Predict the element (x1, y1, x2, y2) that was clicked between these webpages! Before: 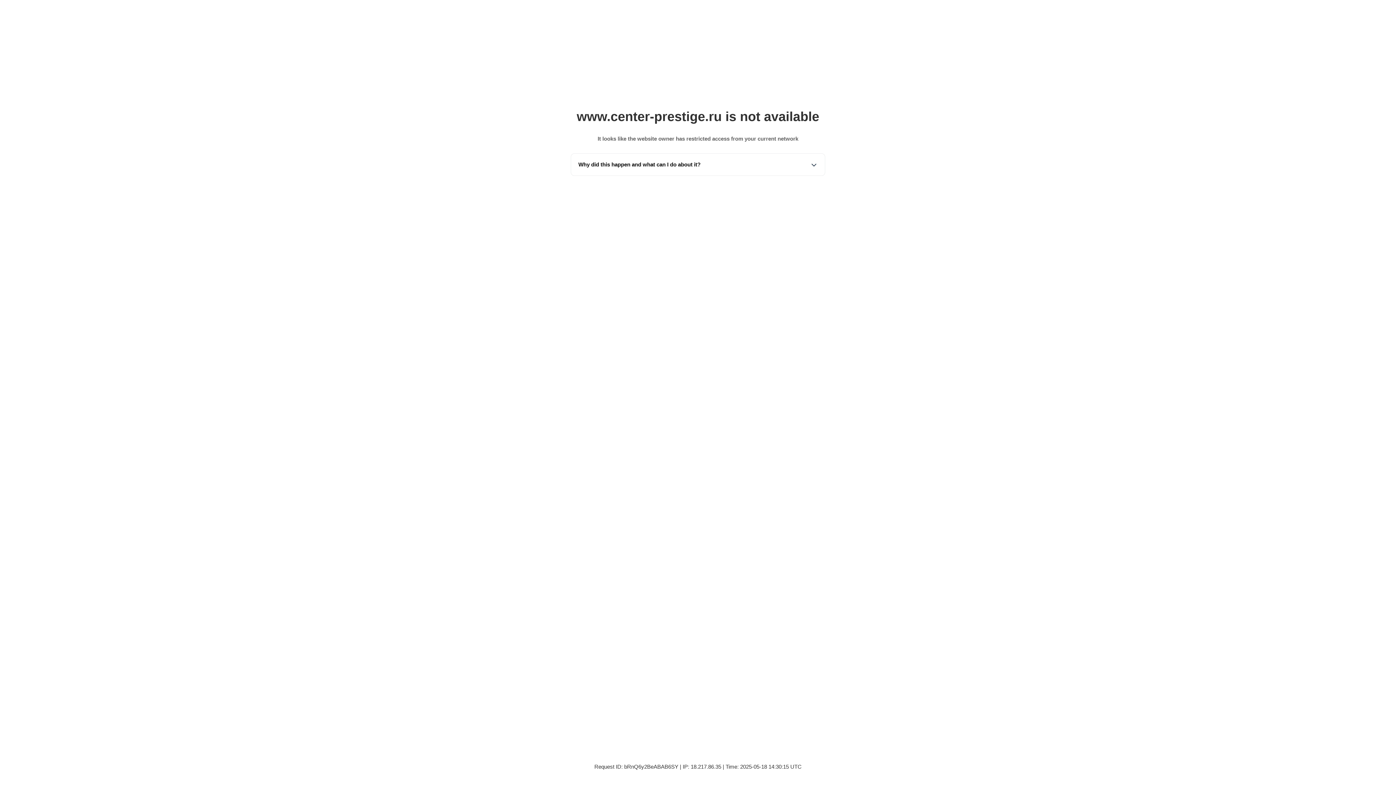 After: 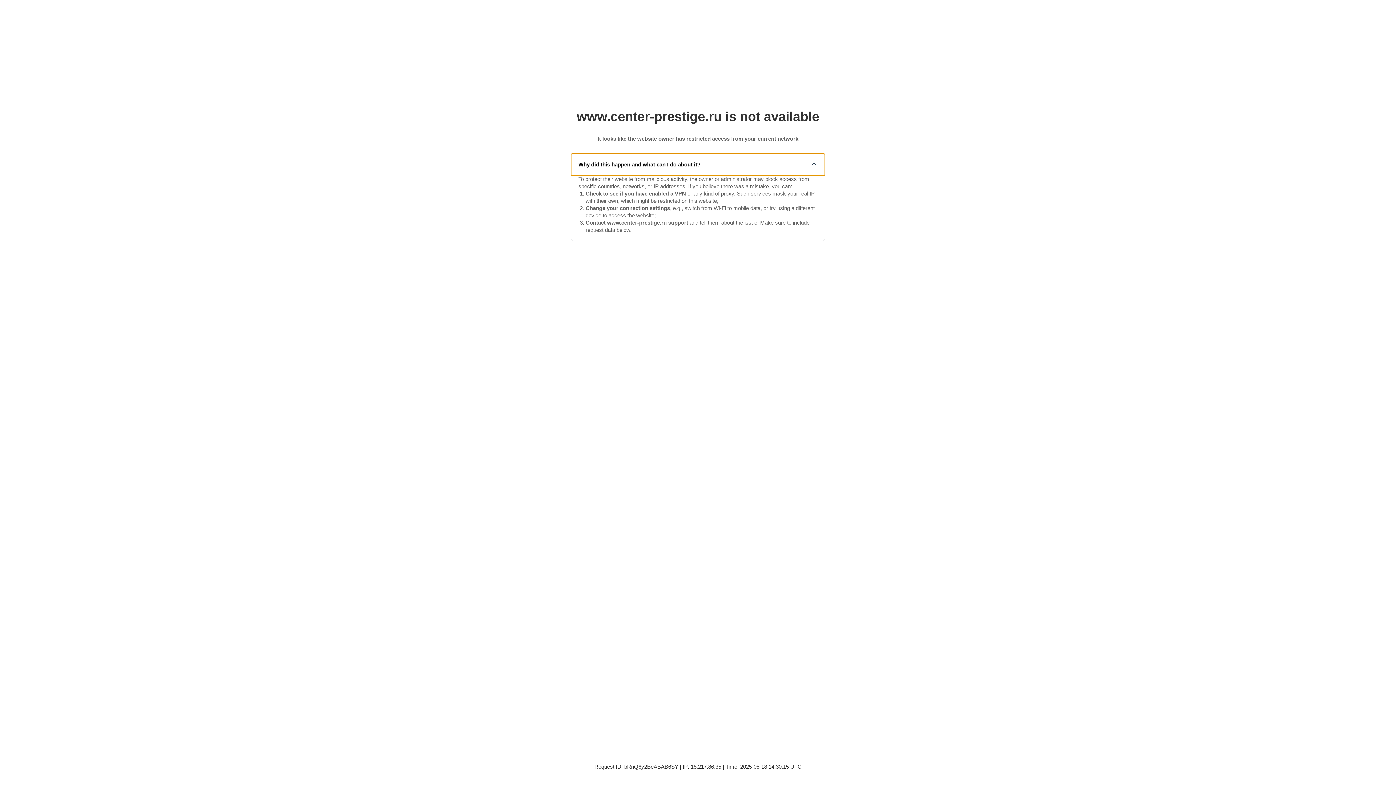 Action: label: Why did this happen and what can I do about it? bbox: (571, 153, 825, 175)